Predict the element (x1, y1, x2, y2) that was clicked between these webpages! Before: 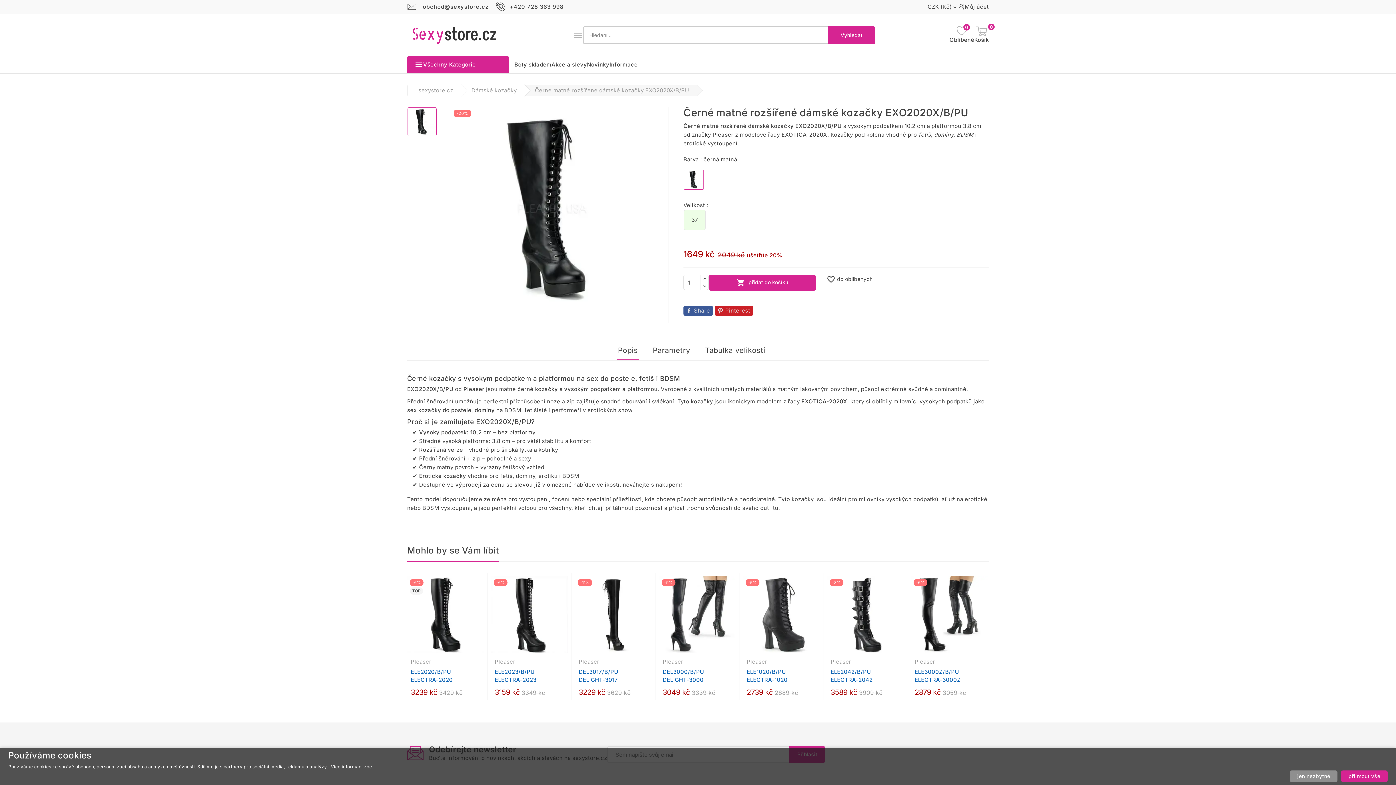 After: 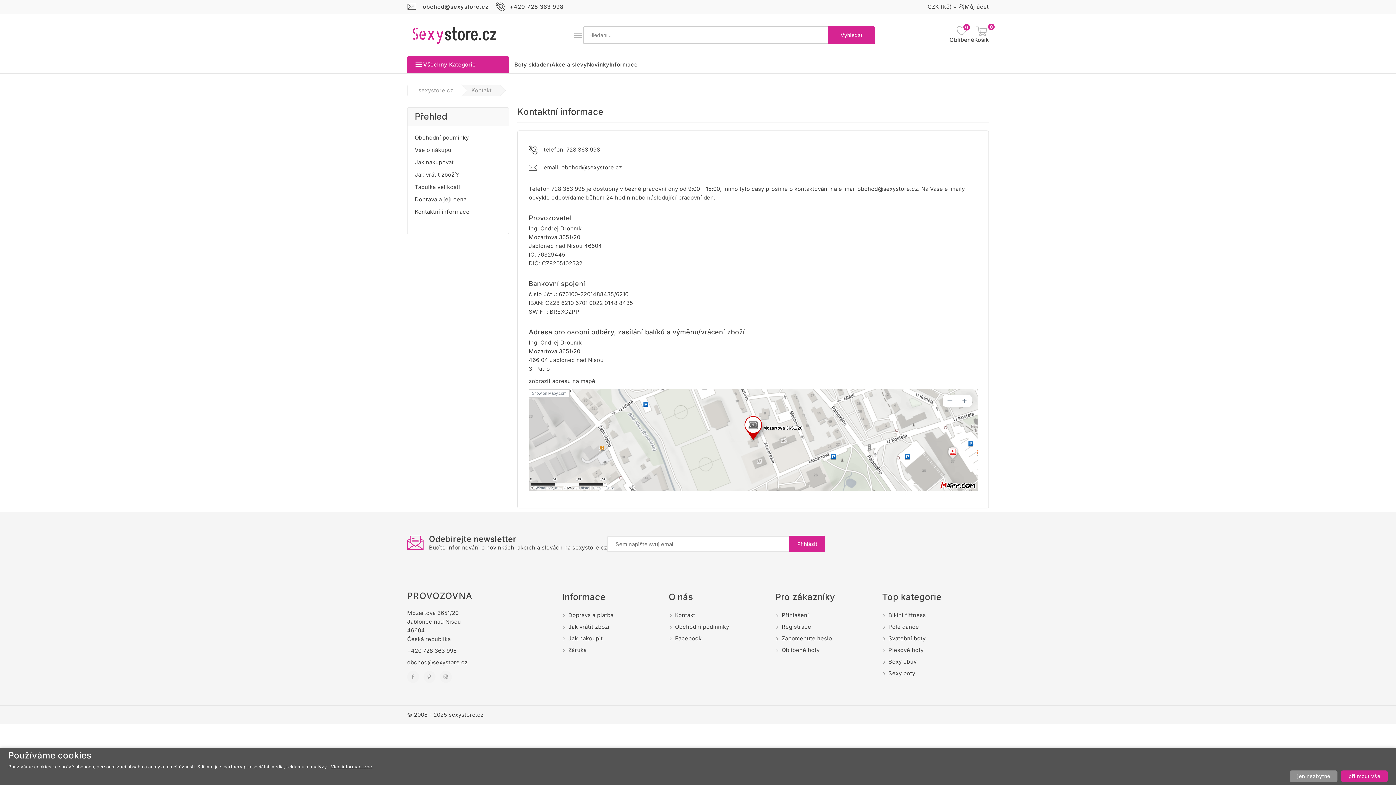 Action: bbox: (609, 56, 637, 73) label: Informace